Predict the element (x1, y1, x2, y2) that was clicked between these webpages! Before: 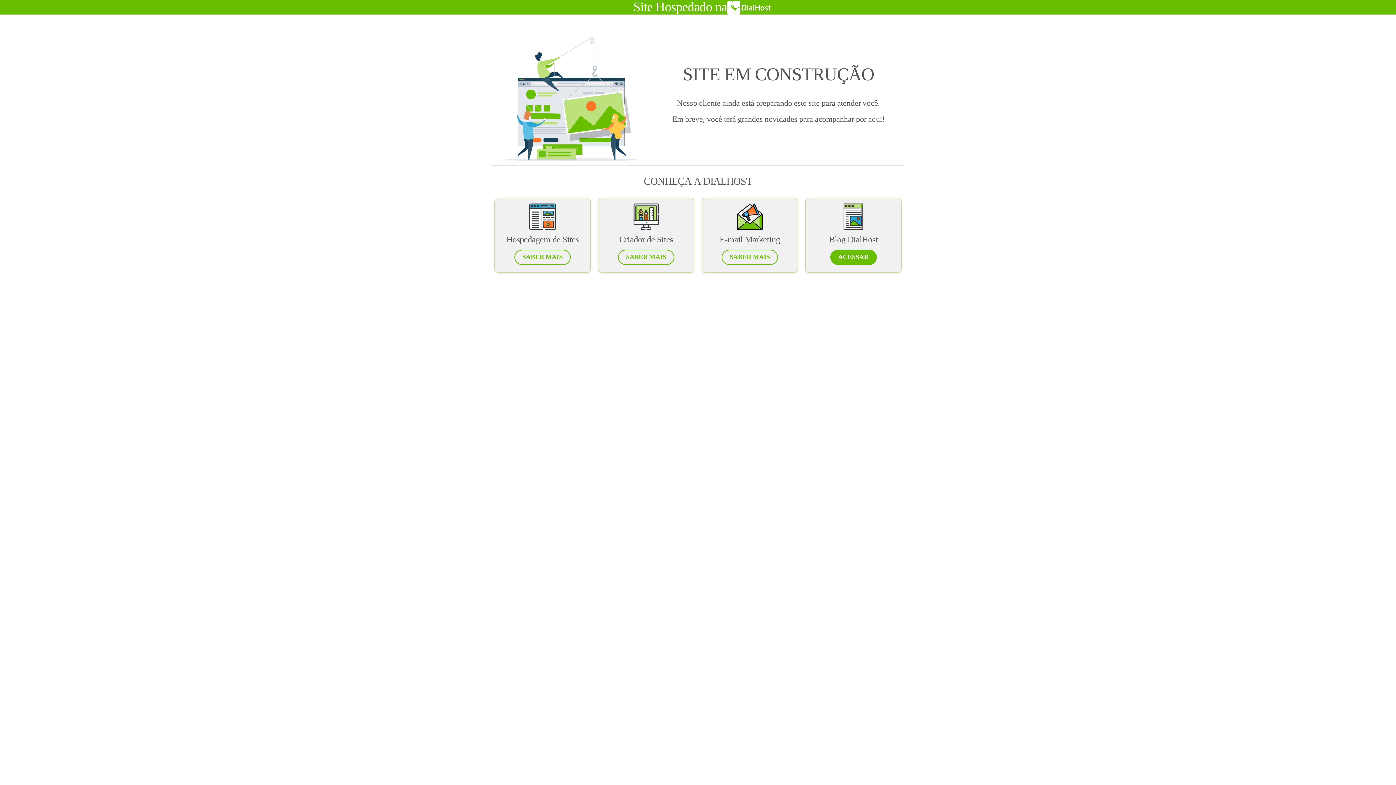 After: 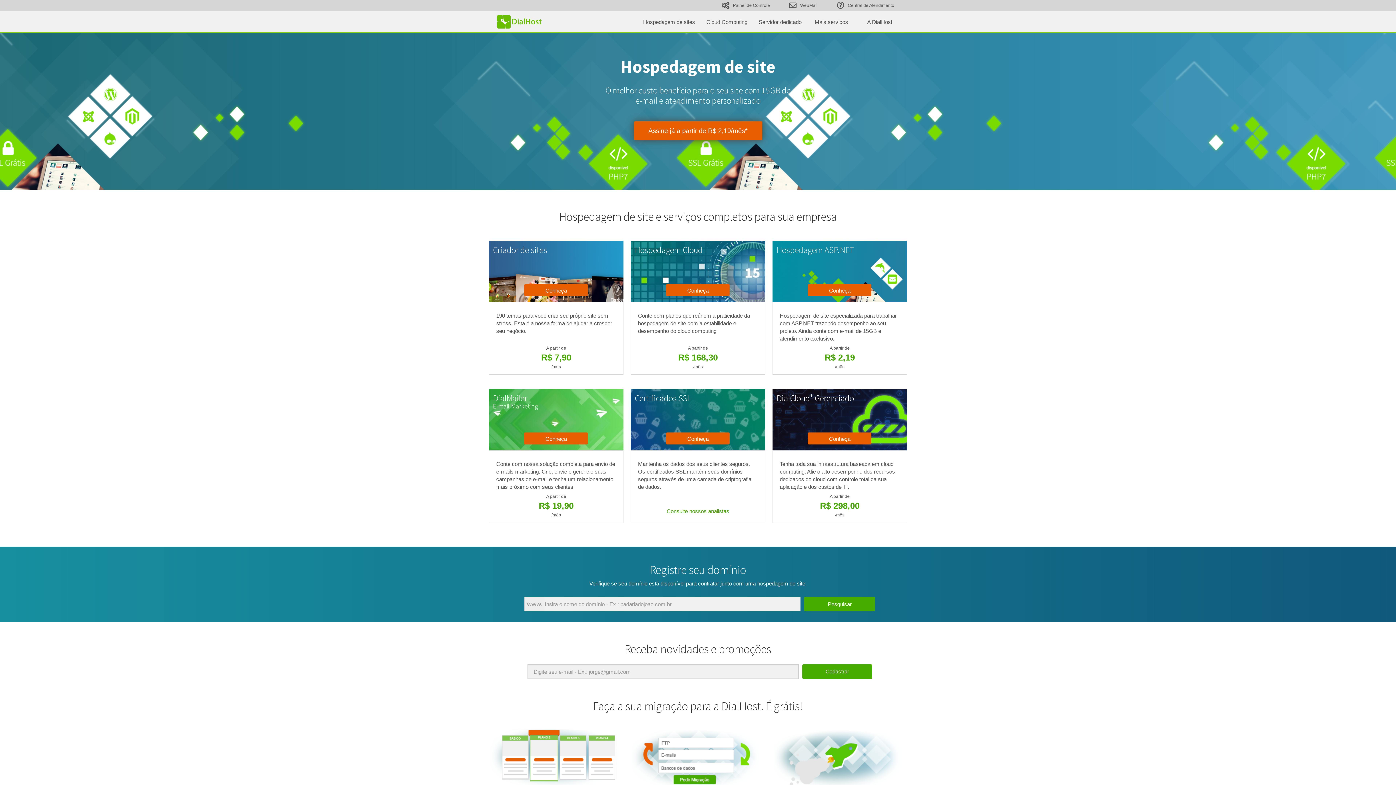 Action: bbox: (514, 249, 570, 265) label: SABER MAIS